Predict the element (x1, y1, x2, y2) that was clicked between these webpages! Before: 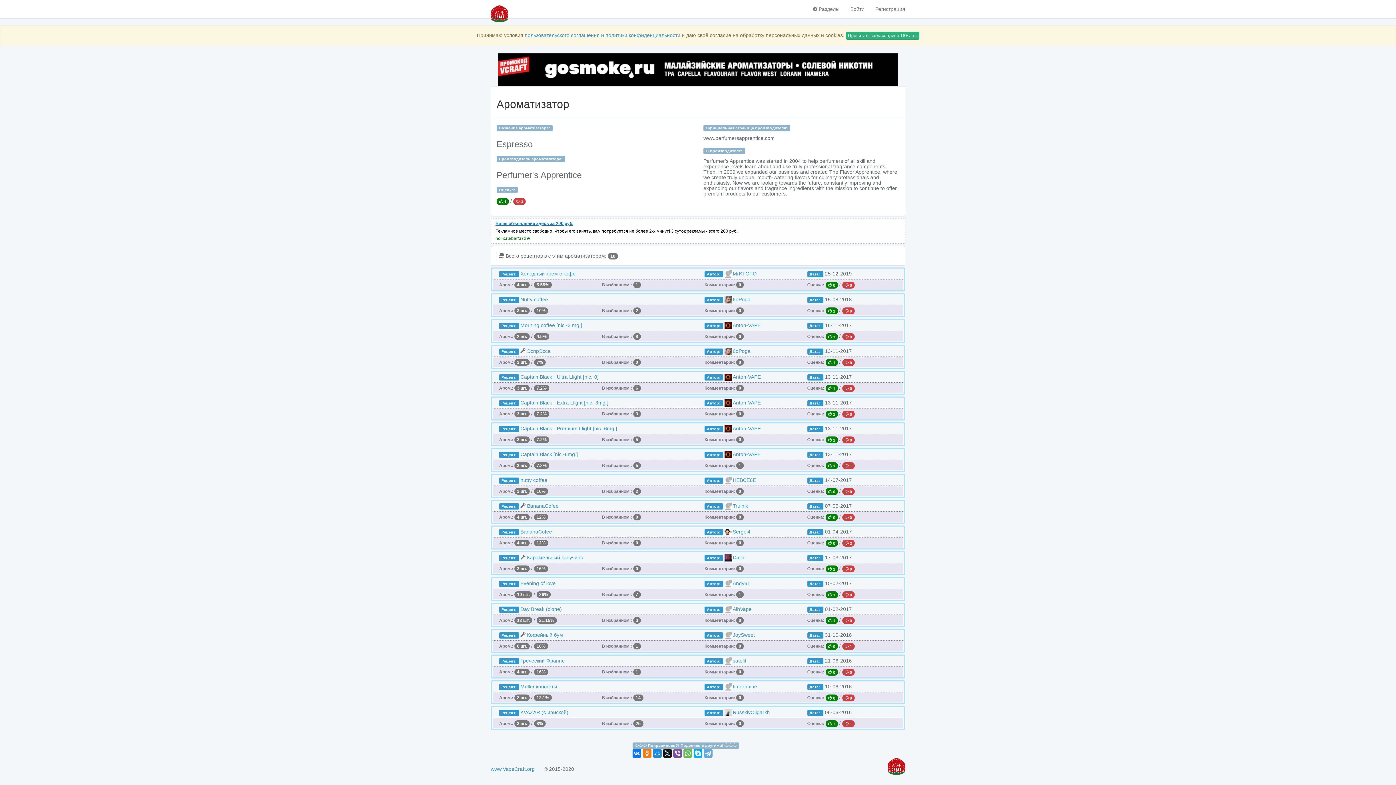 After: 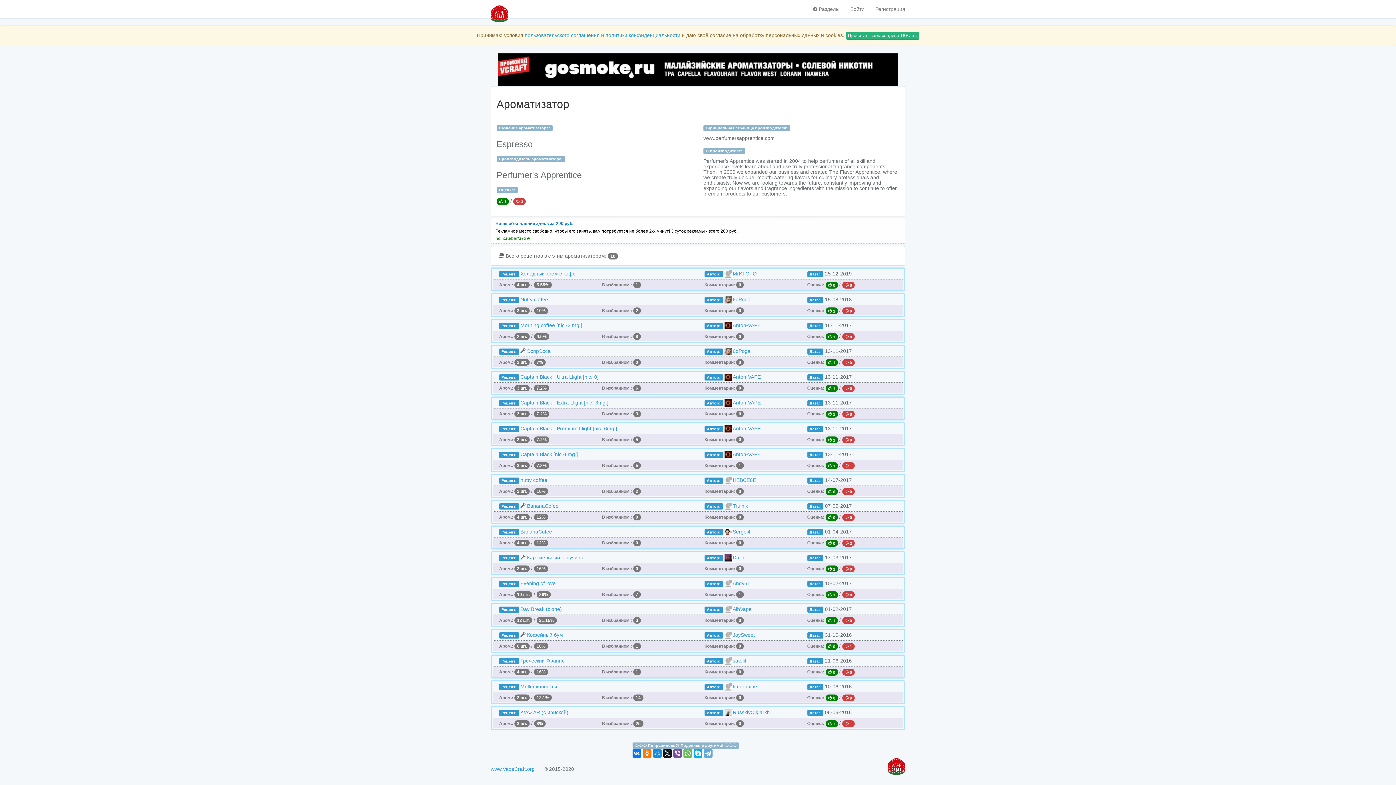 Action: label: Ваше объявление здесь за 200 руб. bbox: (495, 221, 573, 226)